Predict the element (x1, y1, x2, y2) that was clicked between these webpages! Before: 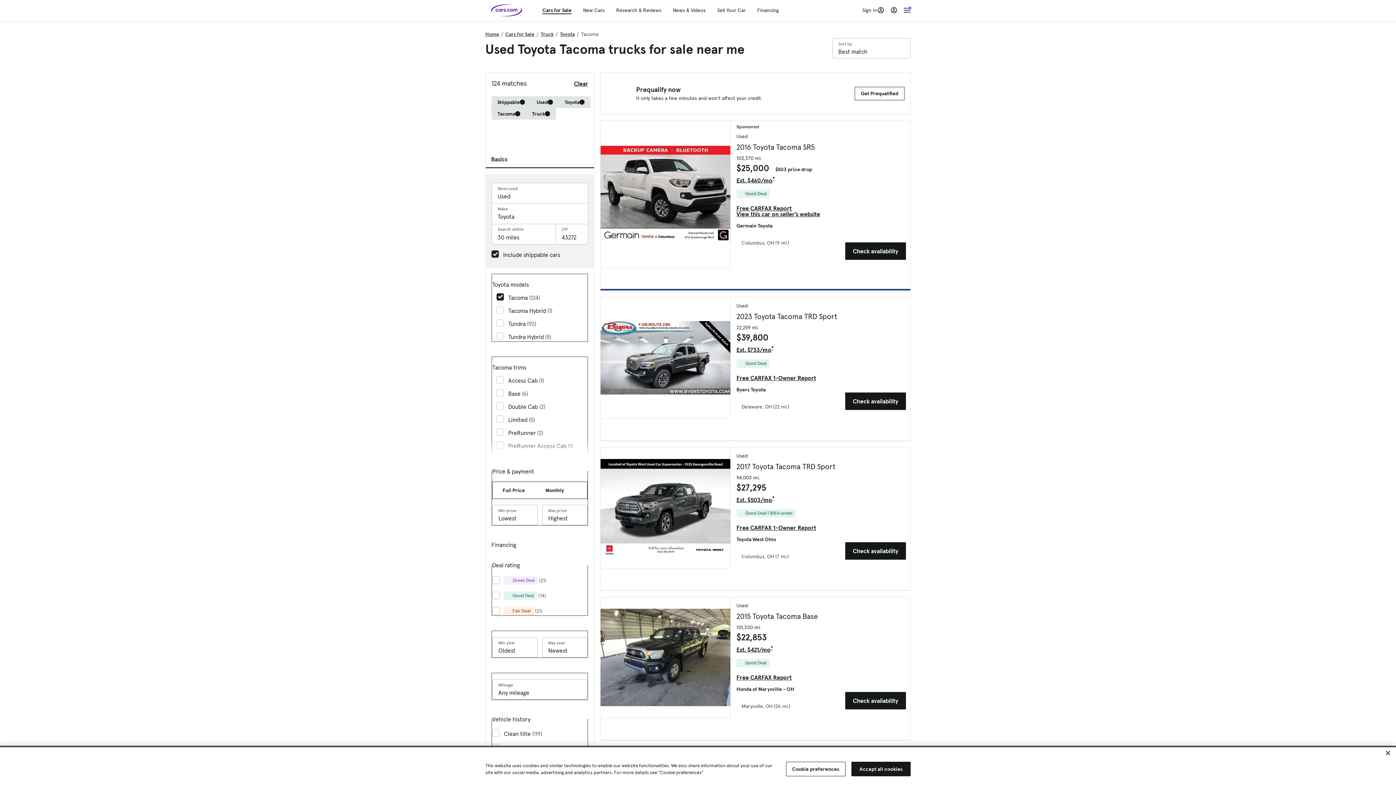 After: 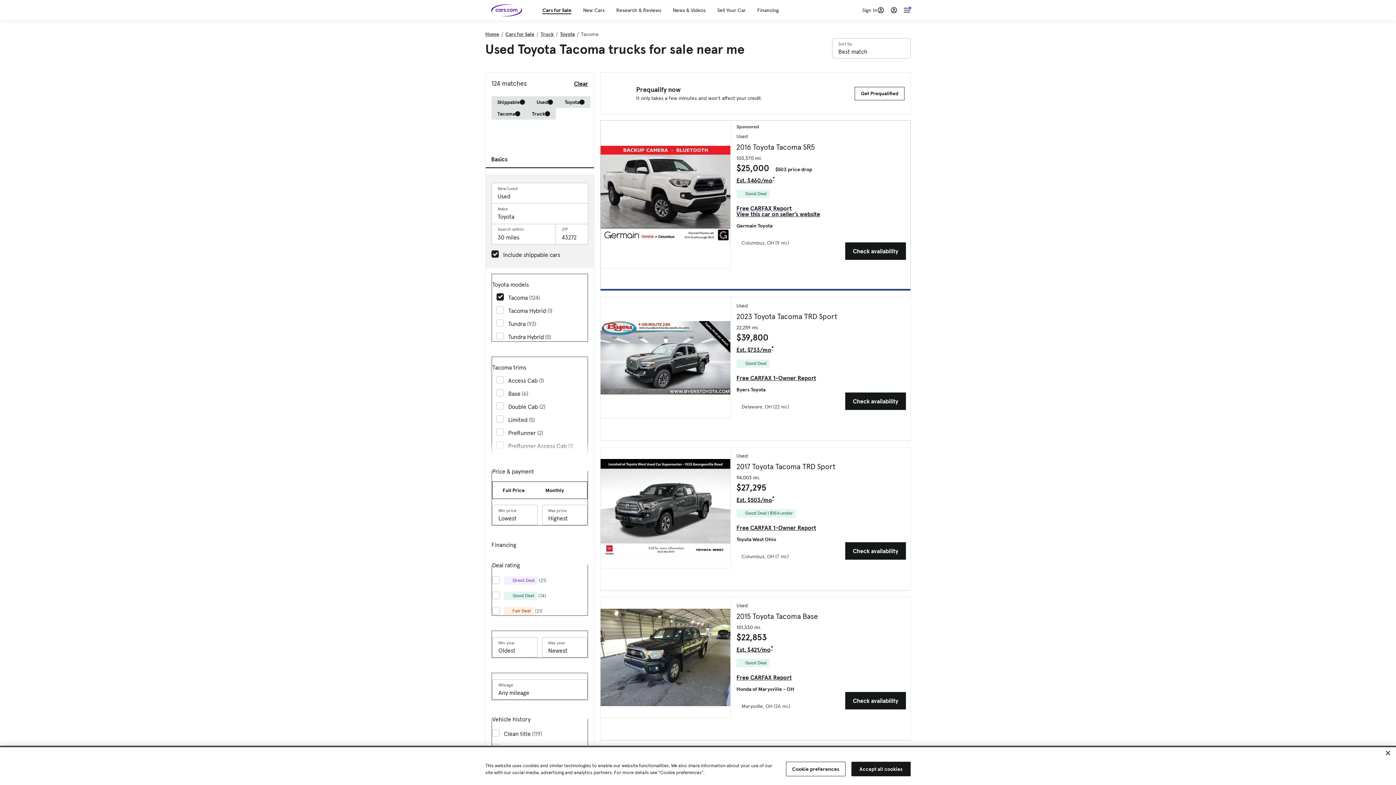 Action: bbox: (736, 205, 798, 211) label: Free CARFAX Report, External link